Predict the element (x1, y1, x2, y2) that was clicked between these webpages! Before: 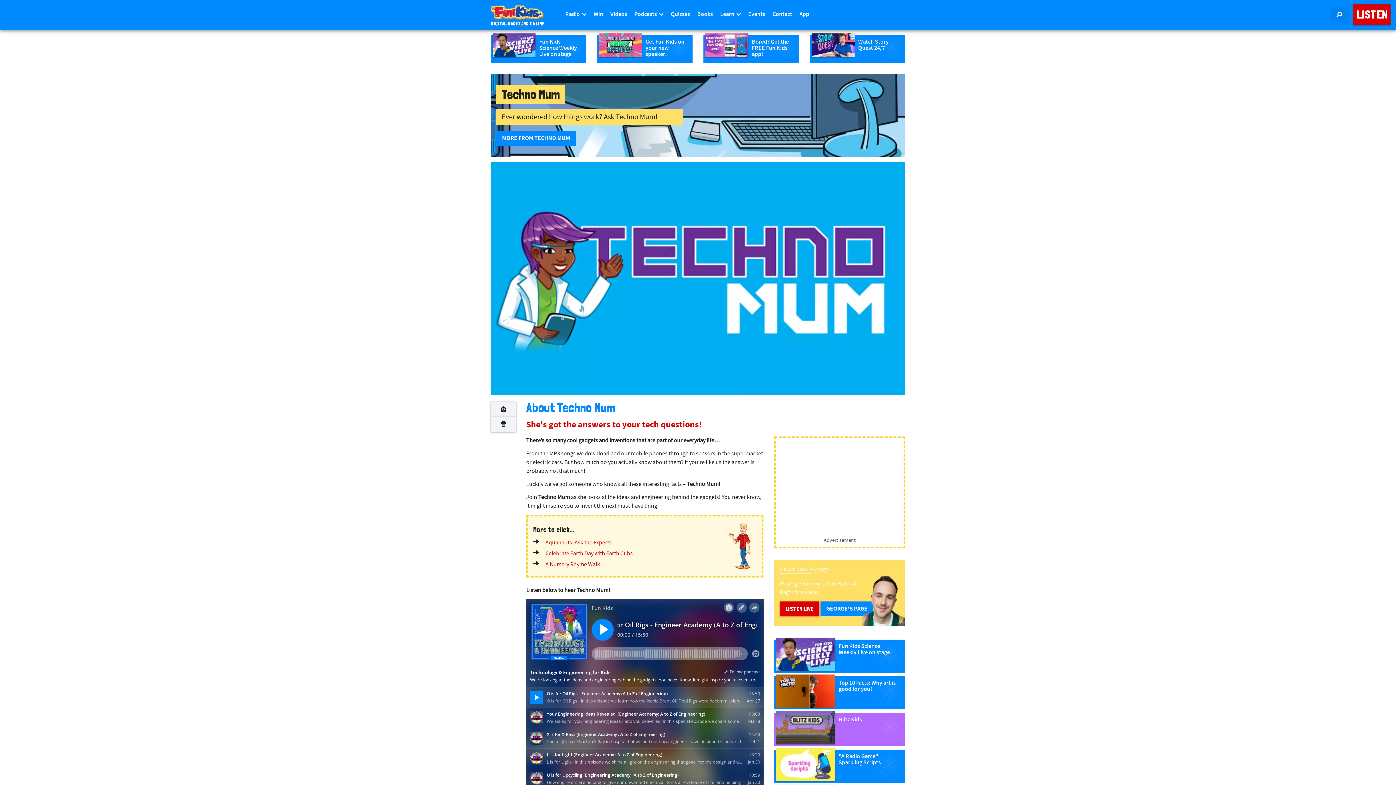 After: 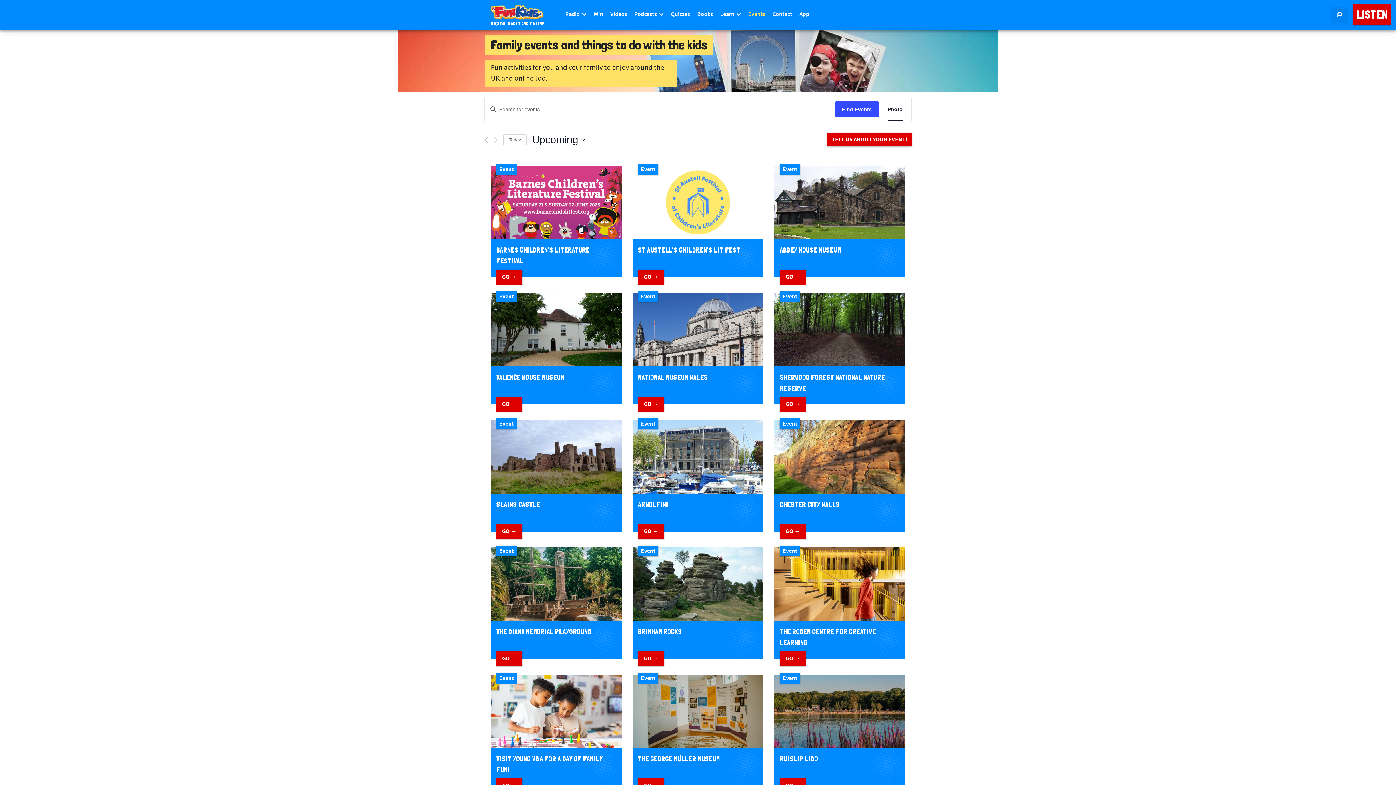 Action: bbox: (744, 0, 769, 29) label: Events